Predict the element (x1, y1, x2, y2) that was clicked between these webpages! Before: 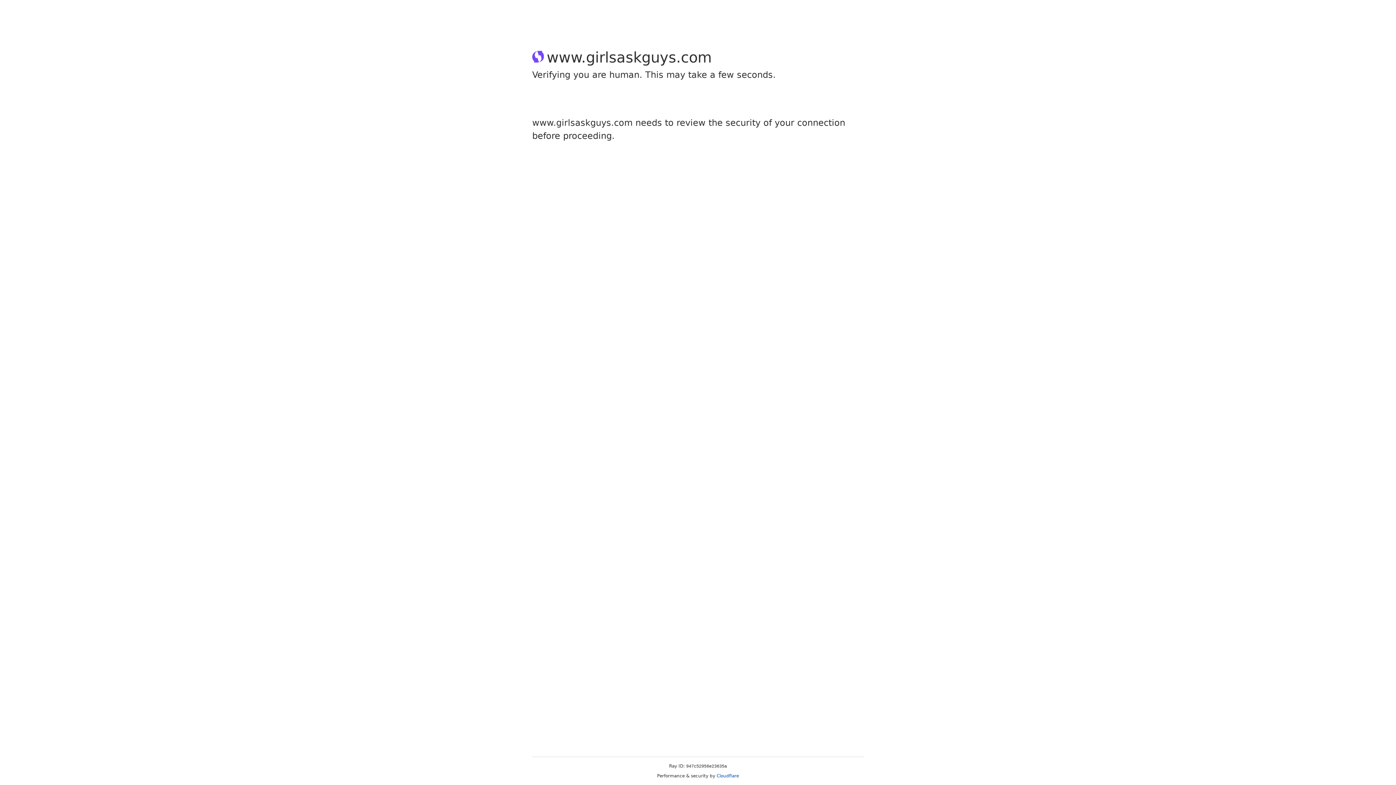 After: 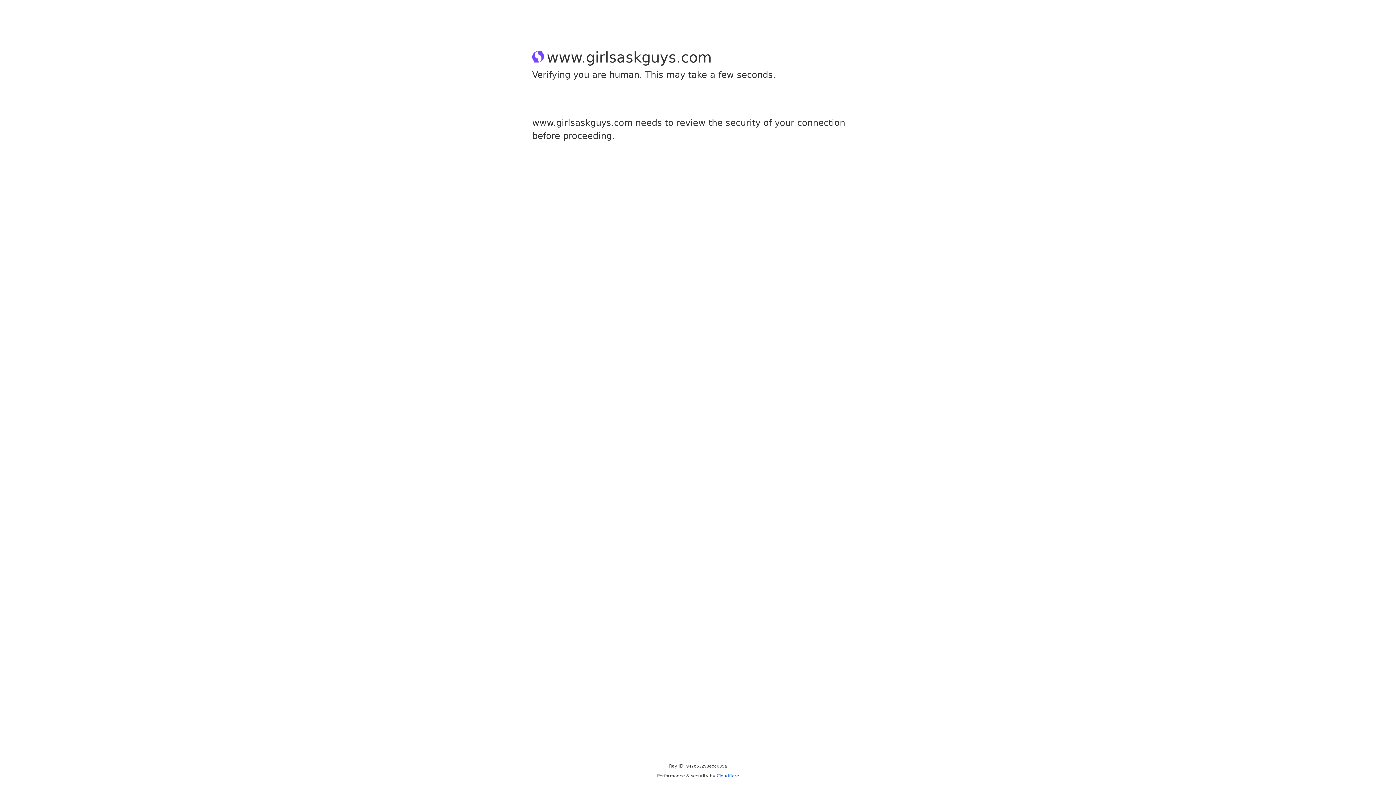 Action: bbox: (716, 773, 739, 778) label: Cloudflare